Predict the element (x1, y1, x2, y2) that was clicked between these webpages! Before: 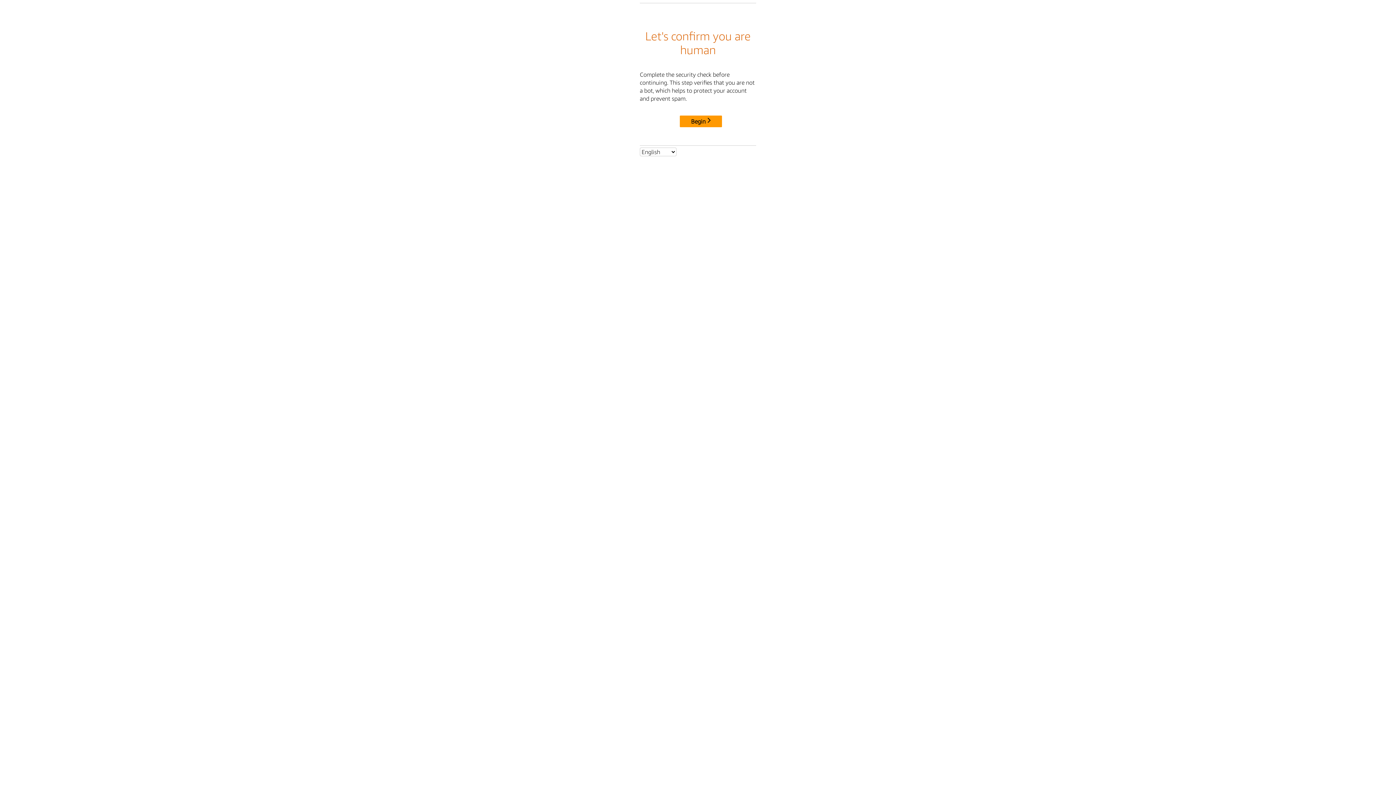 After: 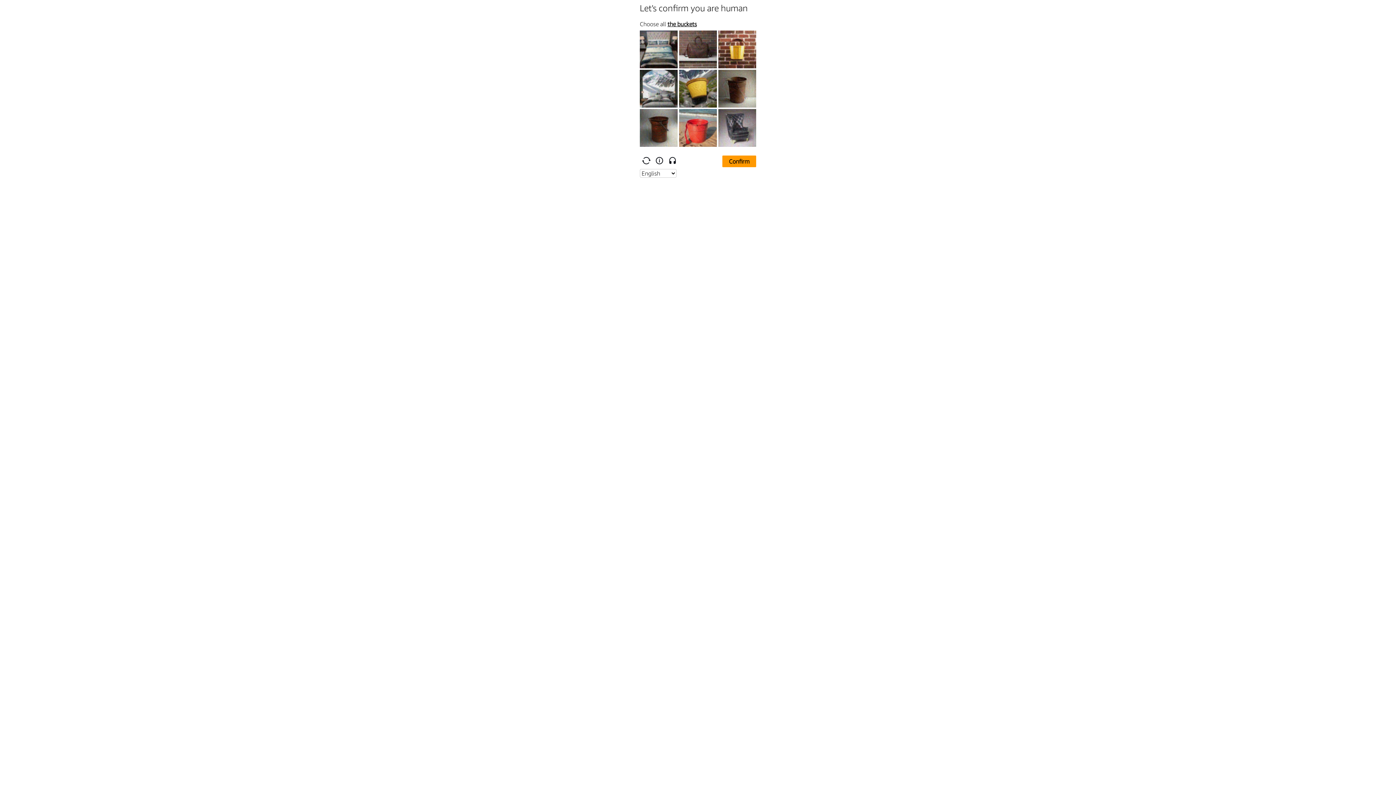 Action: bbox: (680, 115, 722, 127) label: Begin